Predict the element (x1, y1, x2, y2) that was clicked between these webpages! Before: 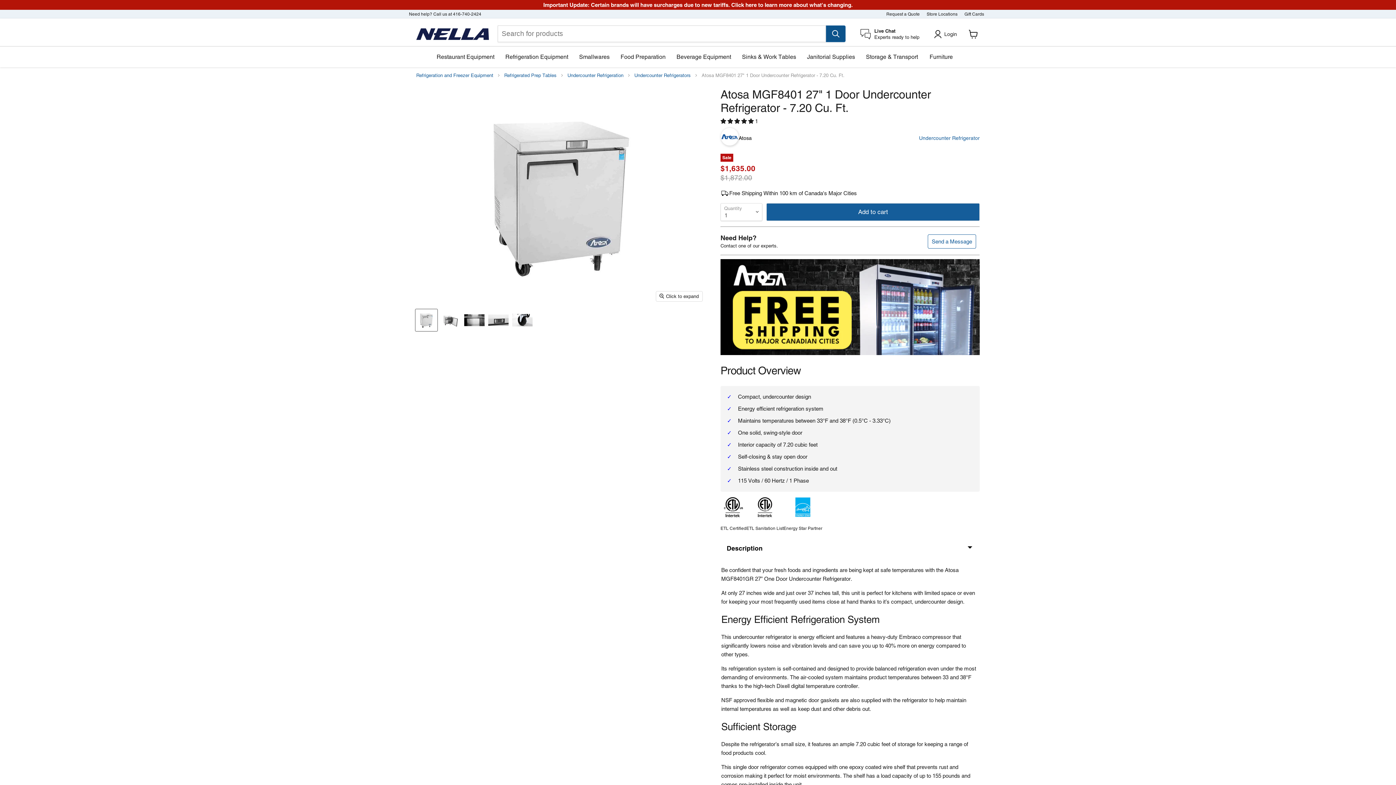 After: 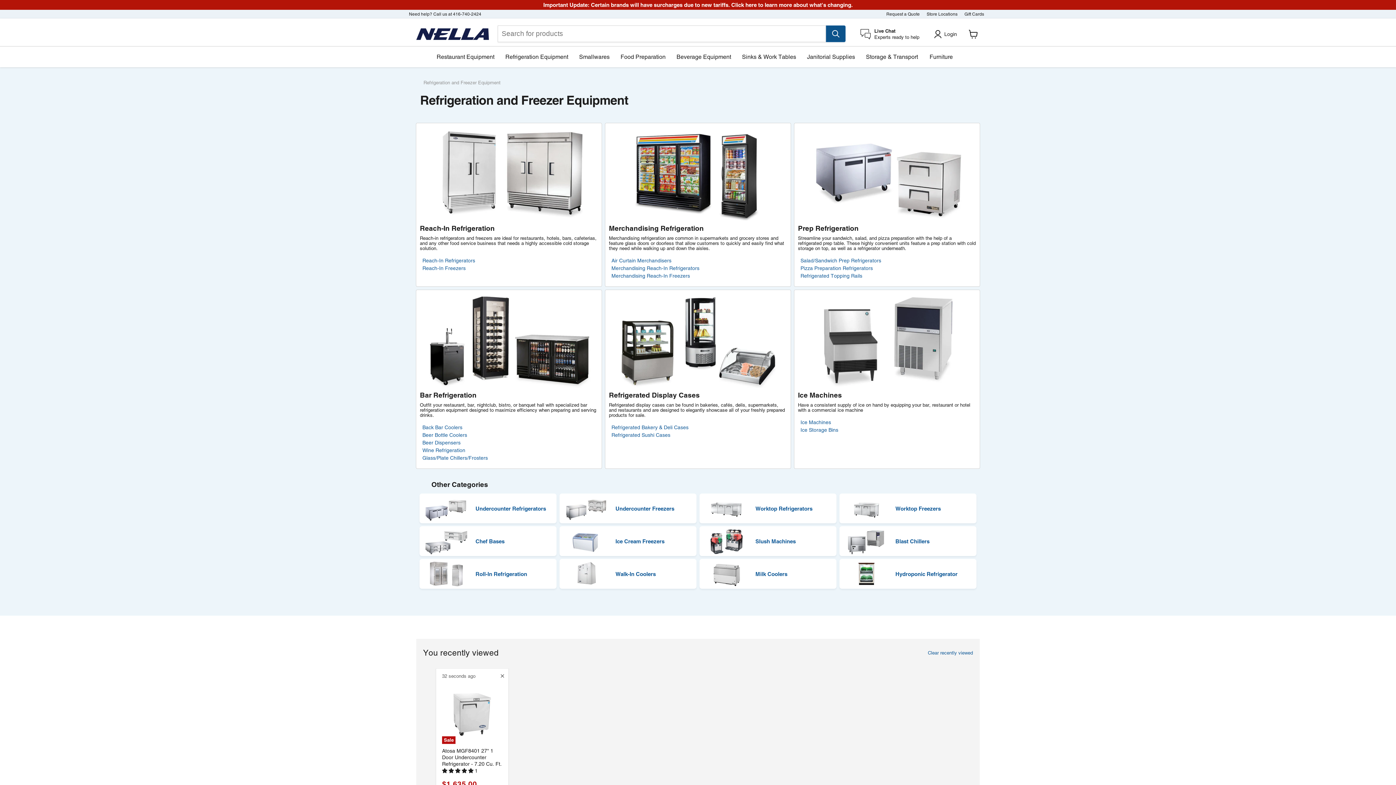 Action: label: Refrigeration and Freezer Equipment bbox: (416, 73, 493, 78)